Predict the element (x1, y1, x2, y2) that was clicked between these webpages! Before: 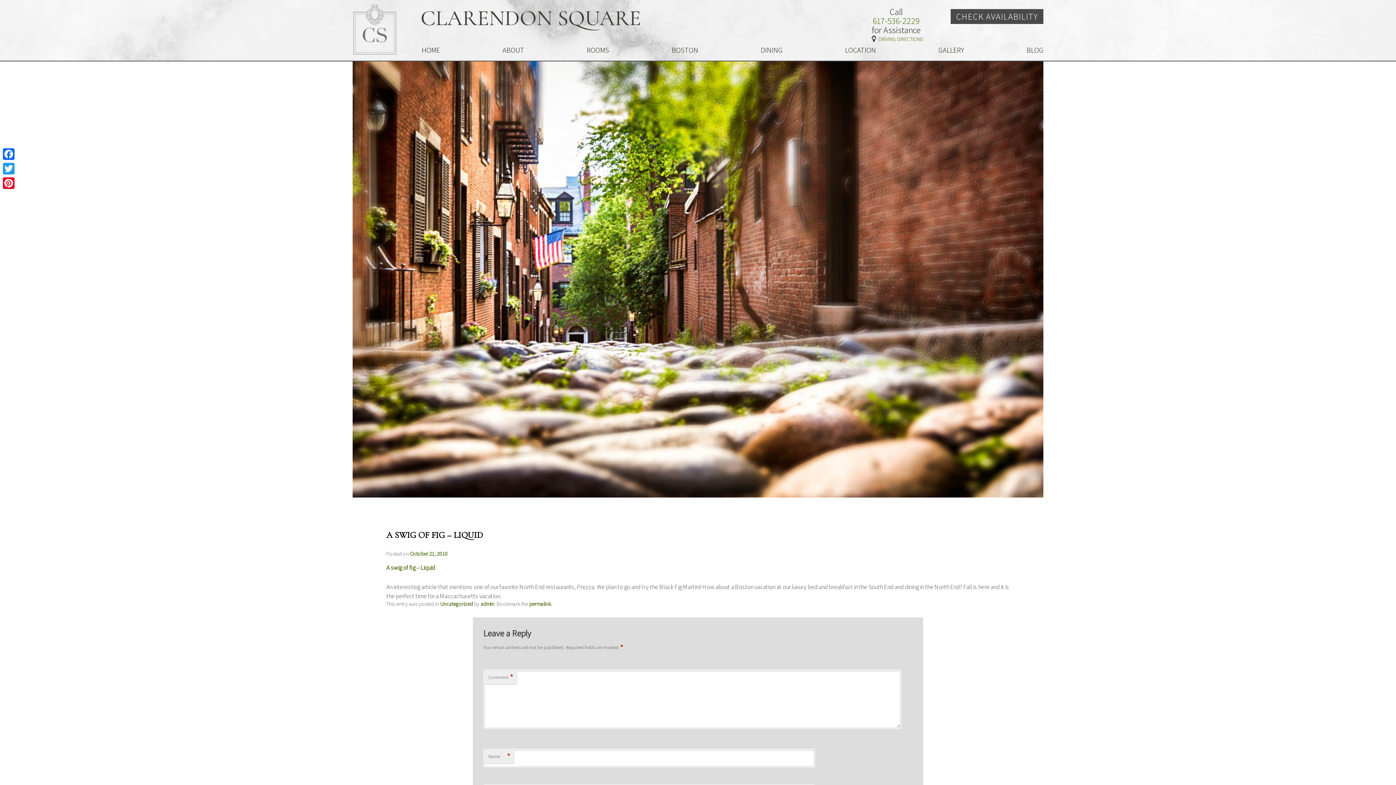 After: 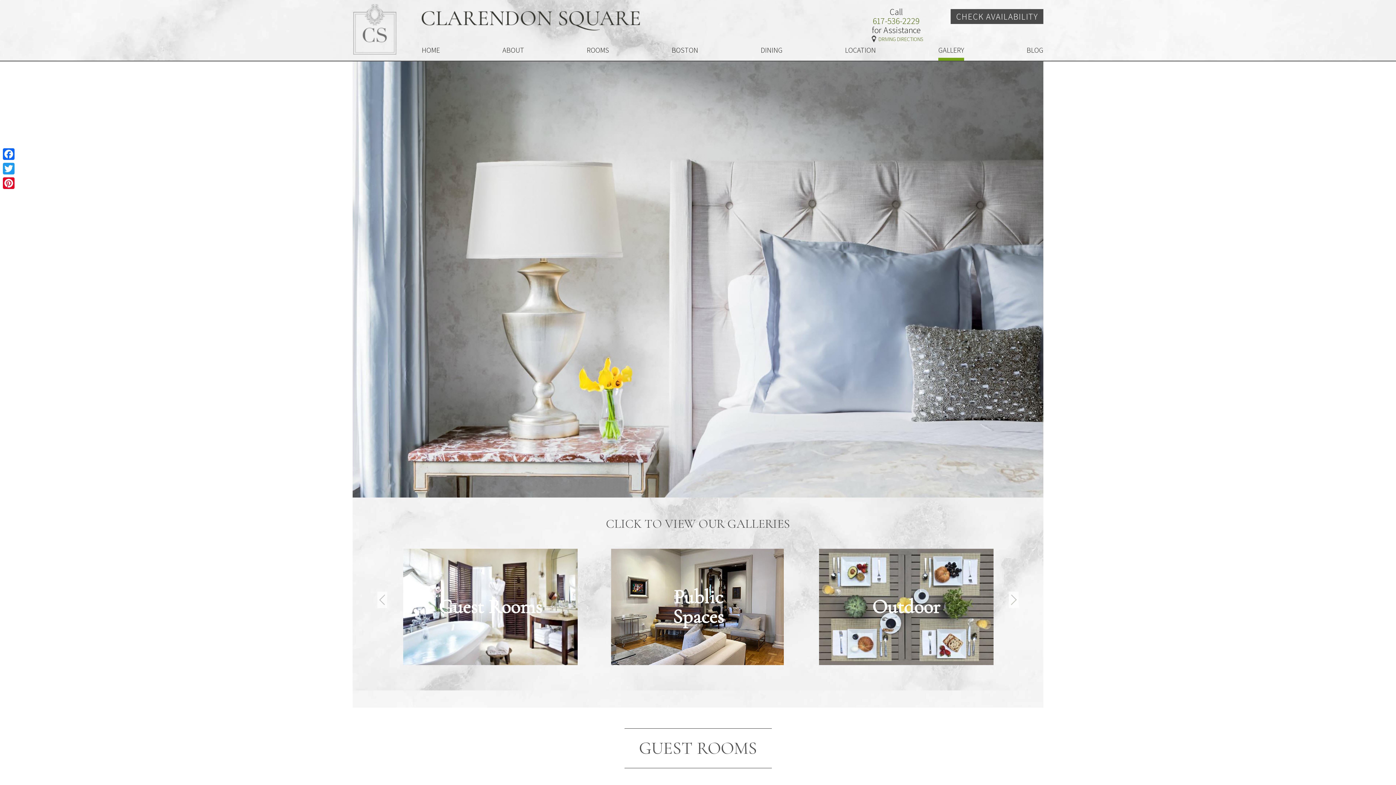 Action: bbox: (938, 40, 964, 60) label: GALLERY